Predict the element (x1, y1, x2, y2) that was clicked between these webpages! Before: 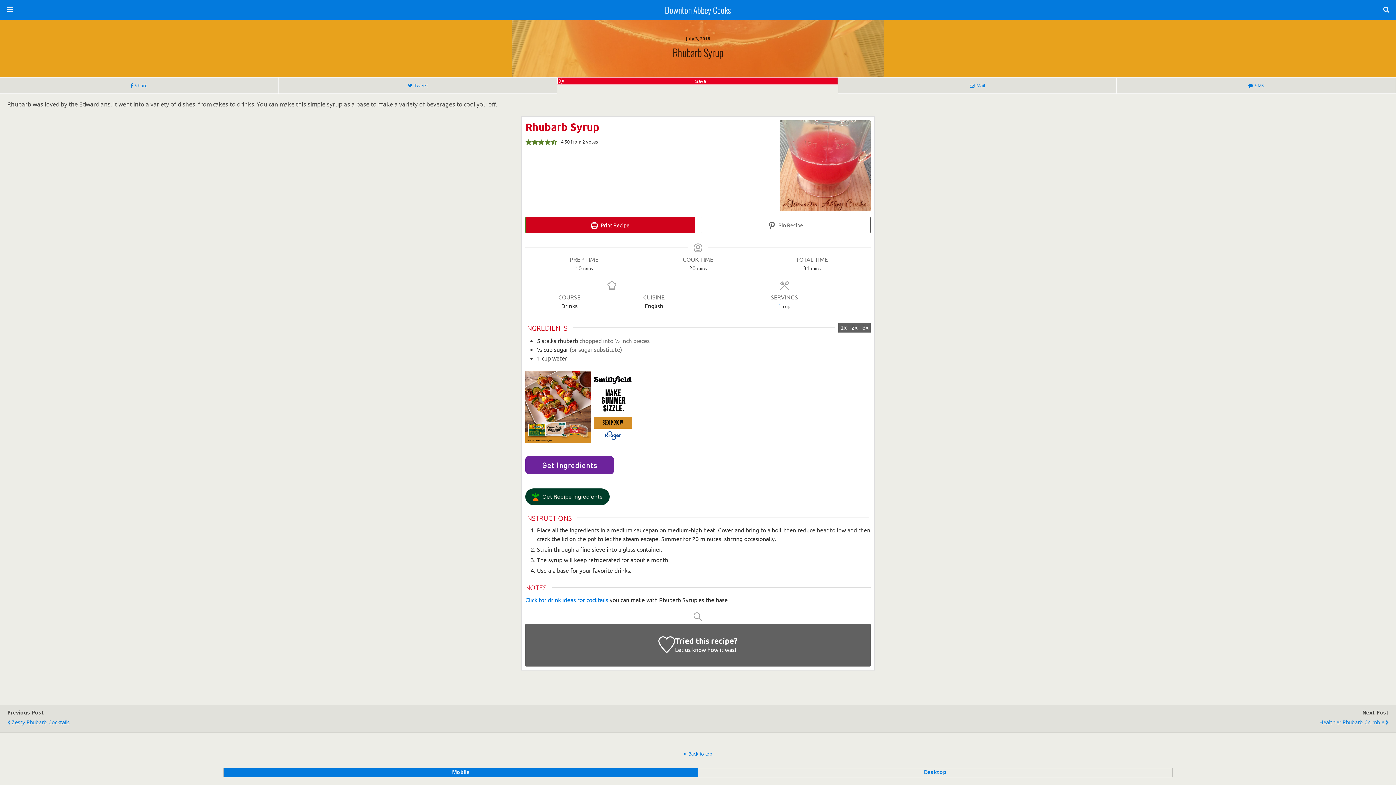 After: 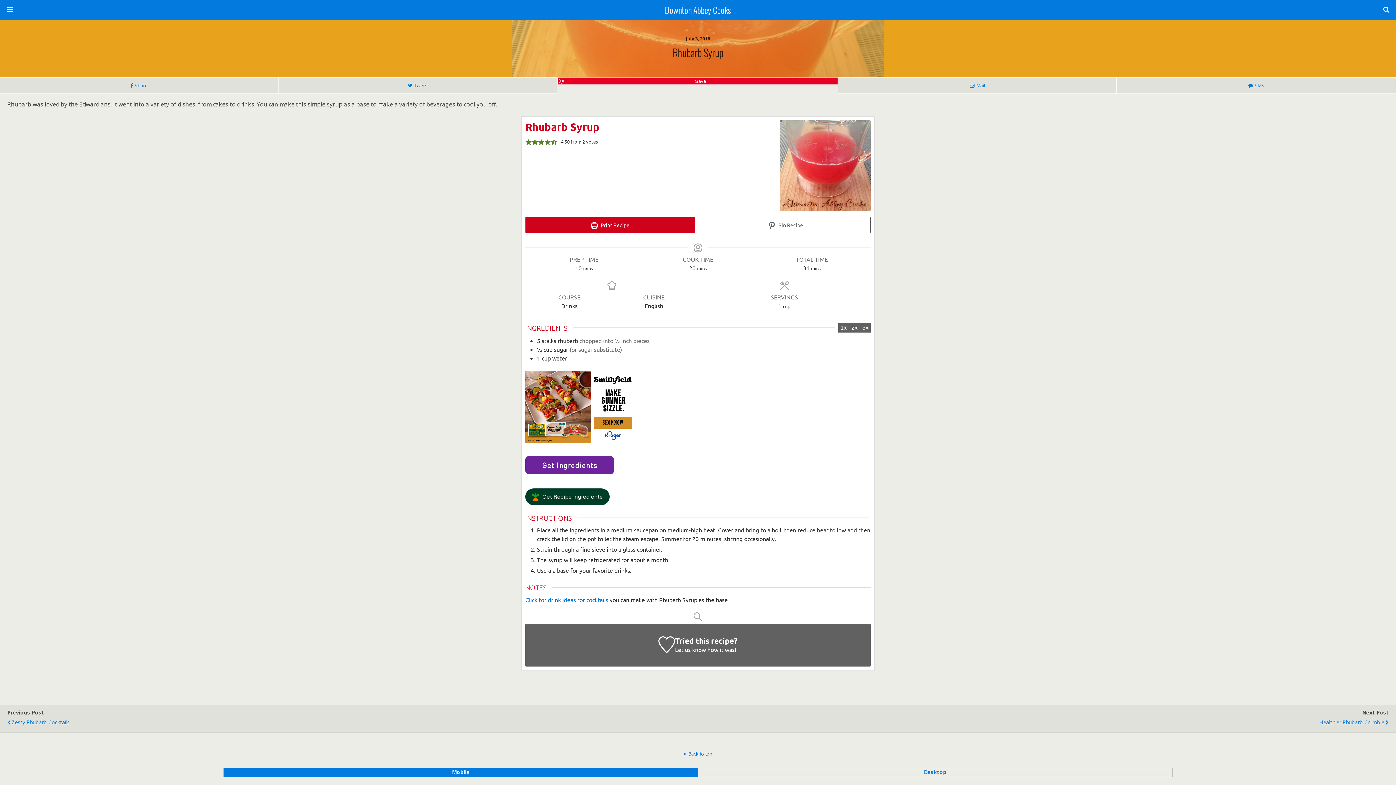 Action: bbox: (525, 442, 634, 450)